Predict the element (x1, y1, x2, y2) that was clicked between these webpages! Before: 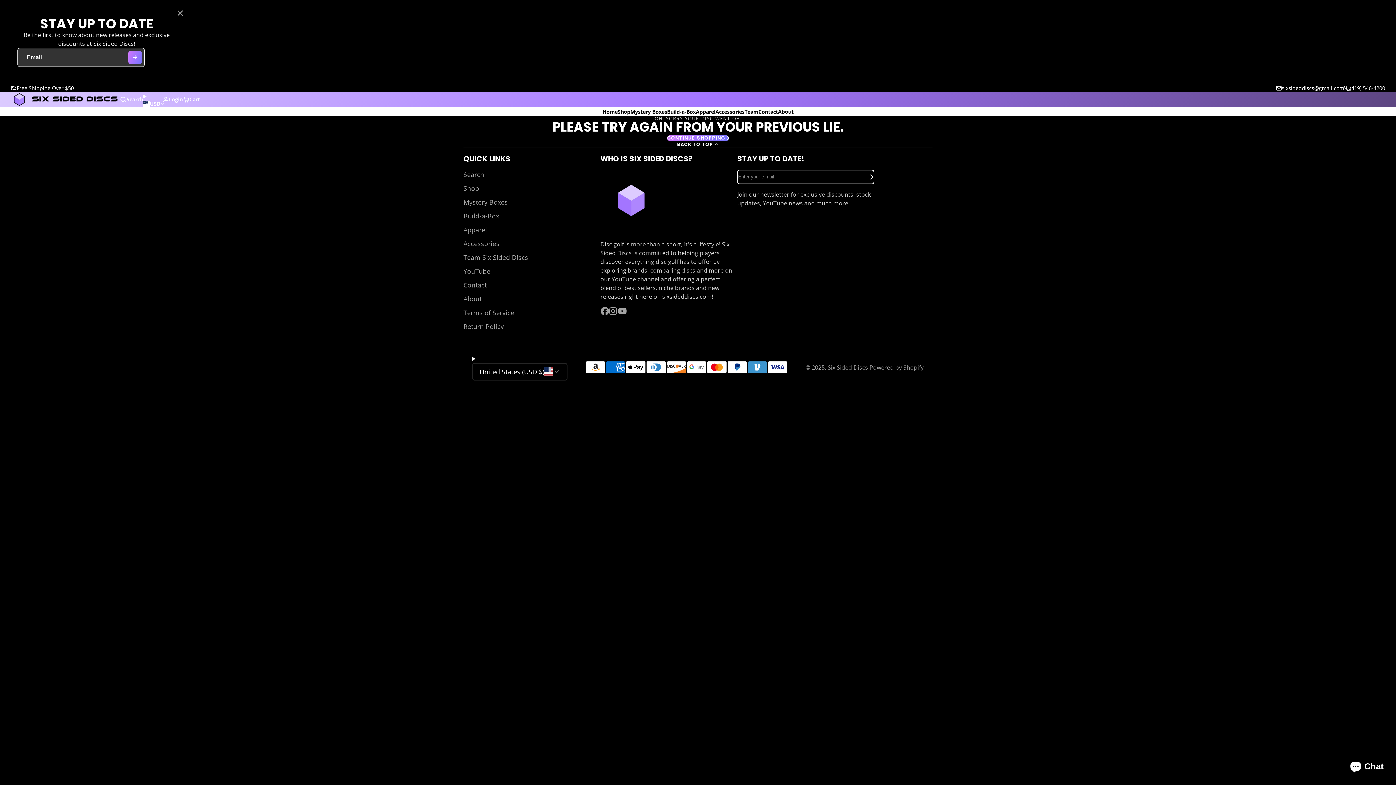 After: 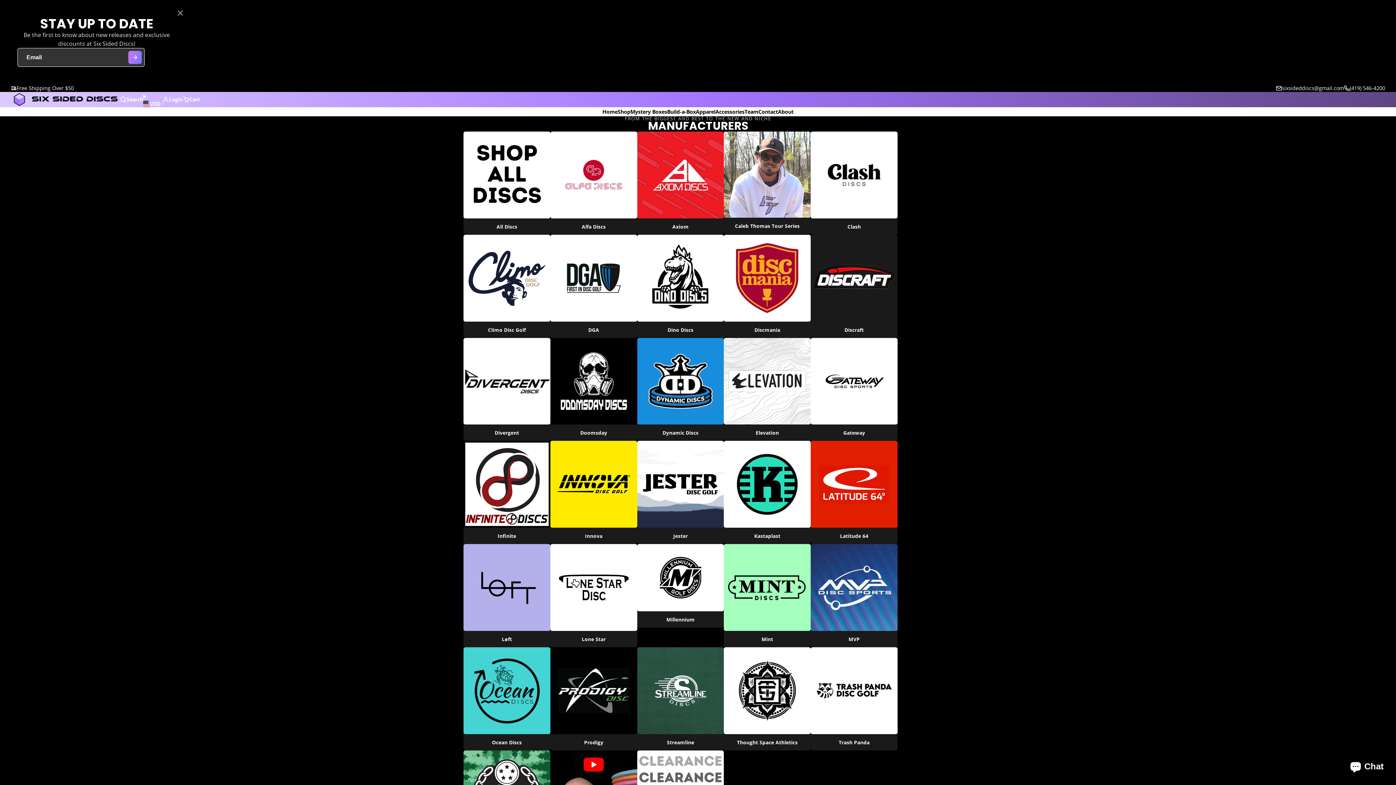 Action: bbox: (617, 107, 630, 116) label: Shop